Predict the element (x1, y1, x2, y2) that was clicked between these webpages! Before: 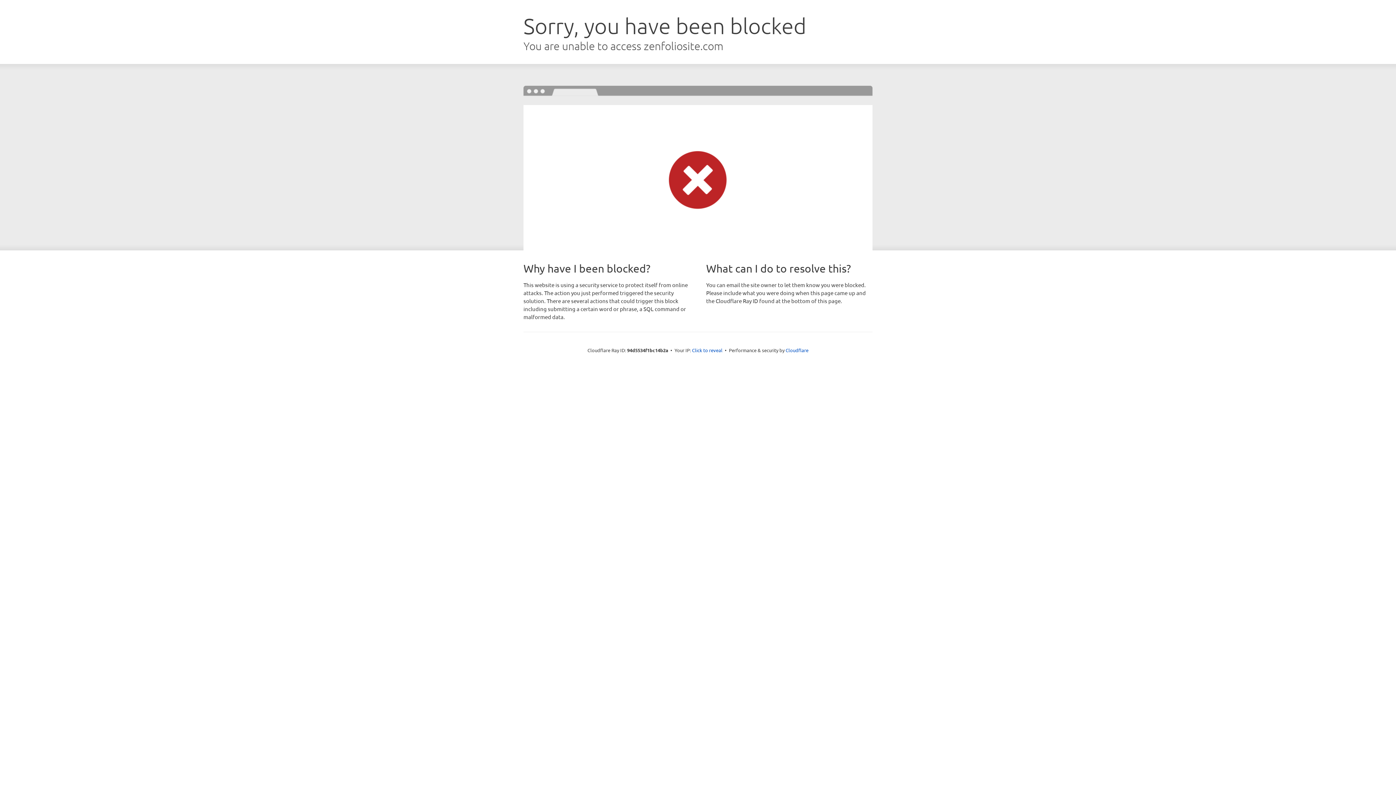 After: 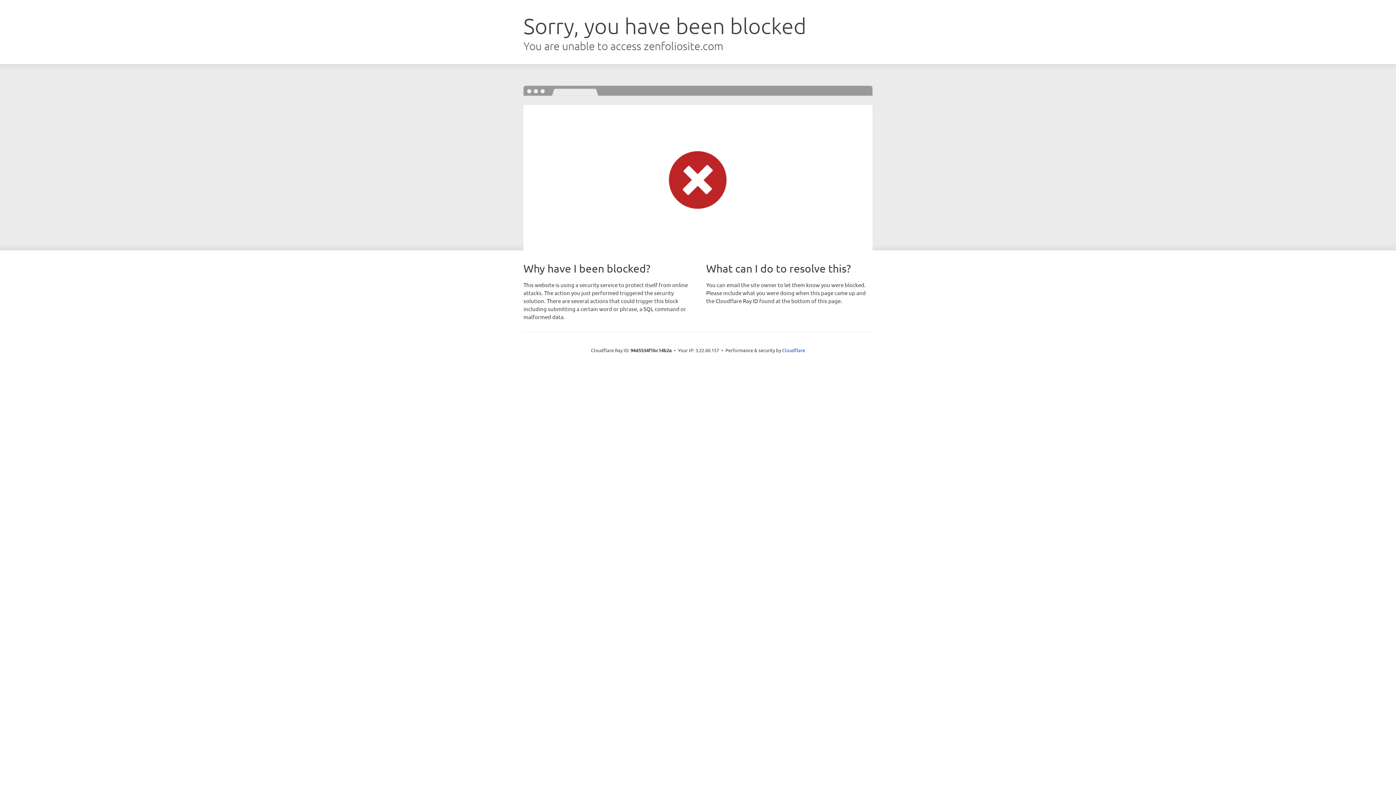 Action: label: Click to reveal bbox: (692, 346, 722, 353)